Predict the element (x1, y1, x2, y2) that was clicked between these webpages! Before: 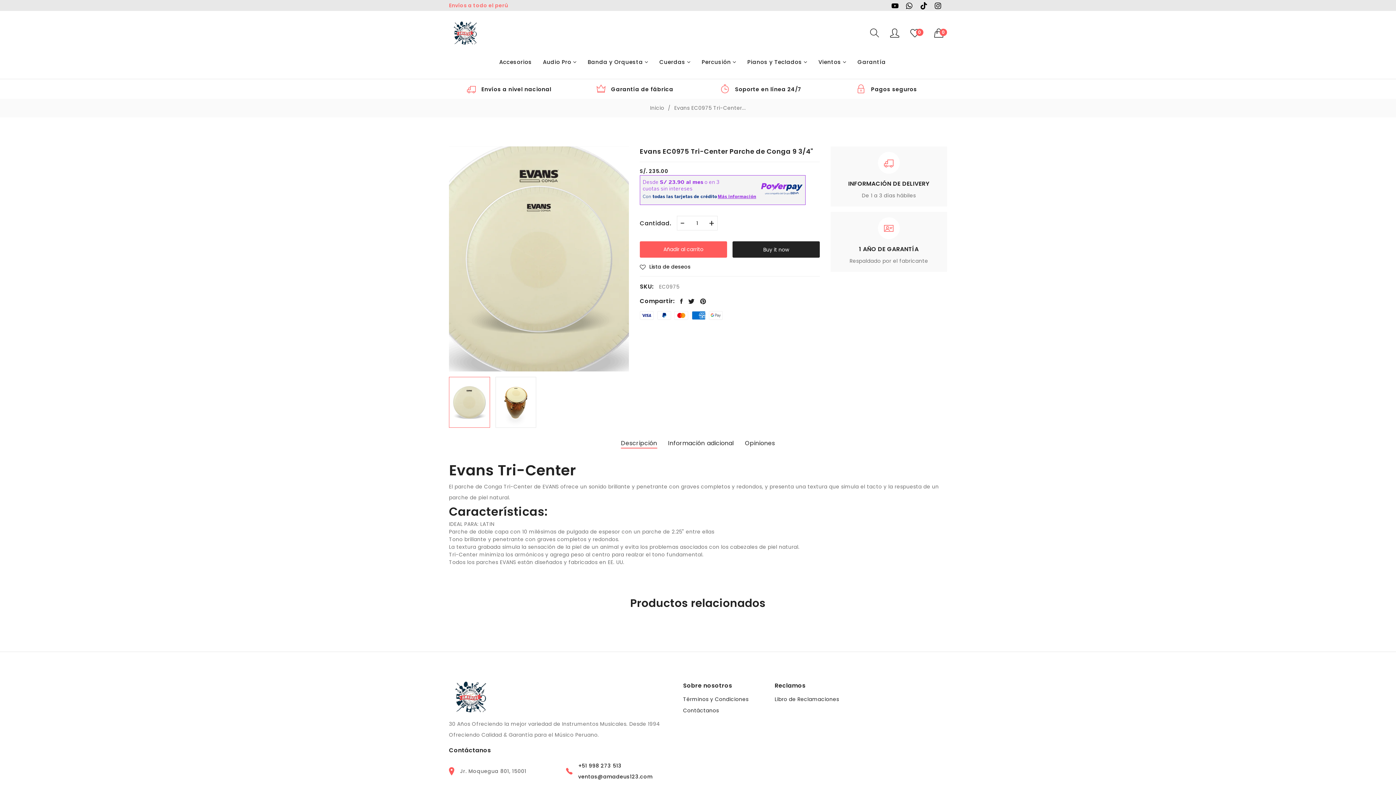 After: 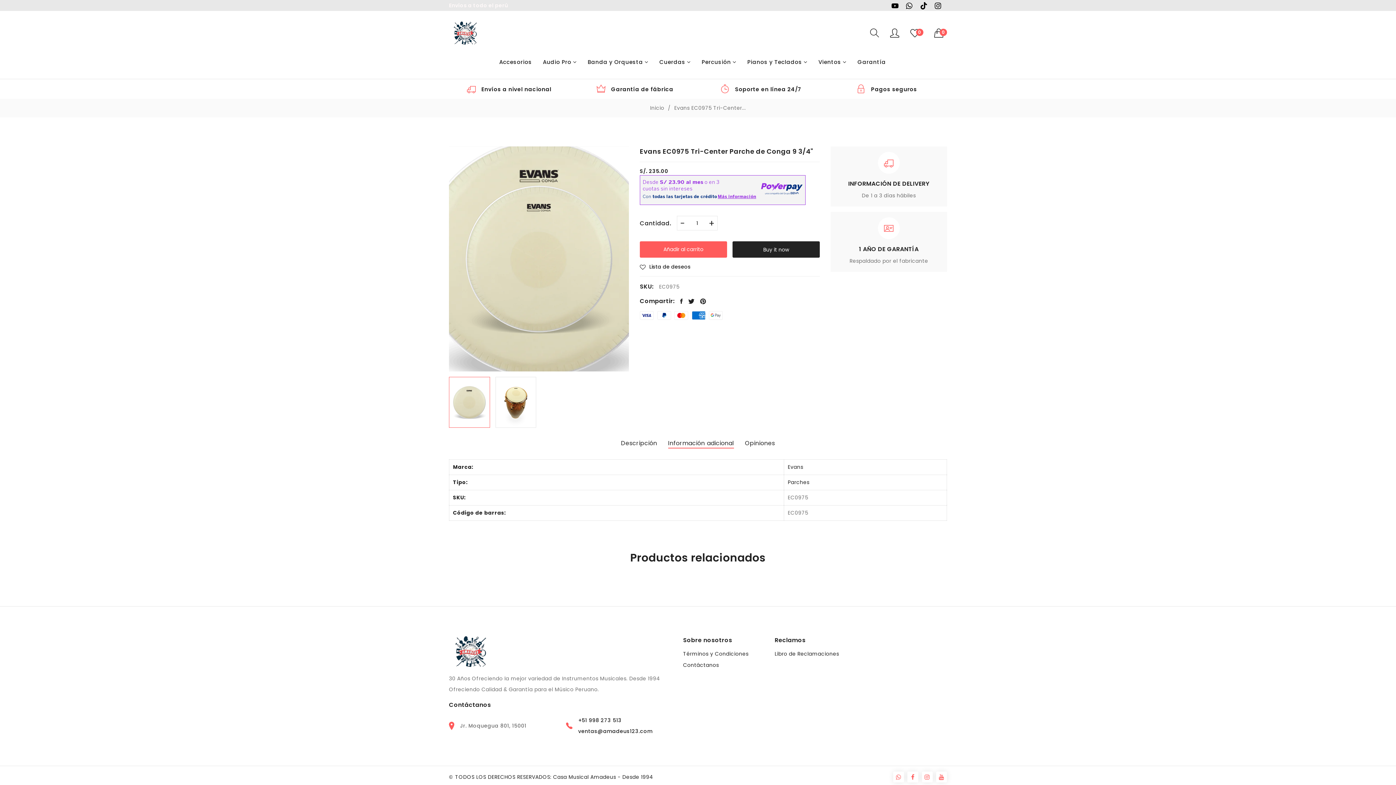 Action: label: Información adicional bbox: (668, 438, 734, 448)